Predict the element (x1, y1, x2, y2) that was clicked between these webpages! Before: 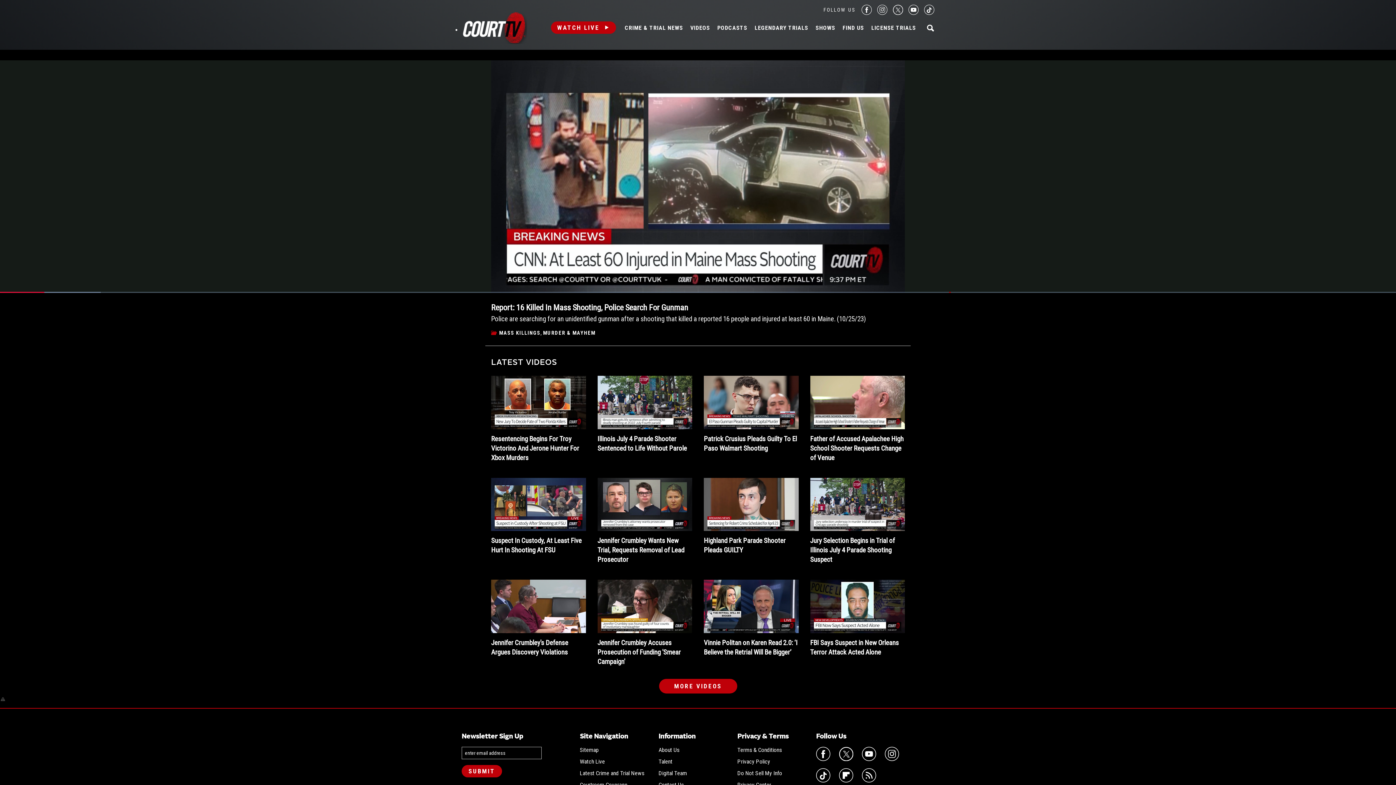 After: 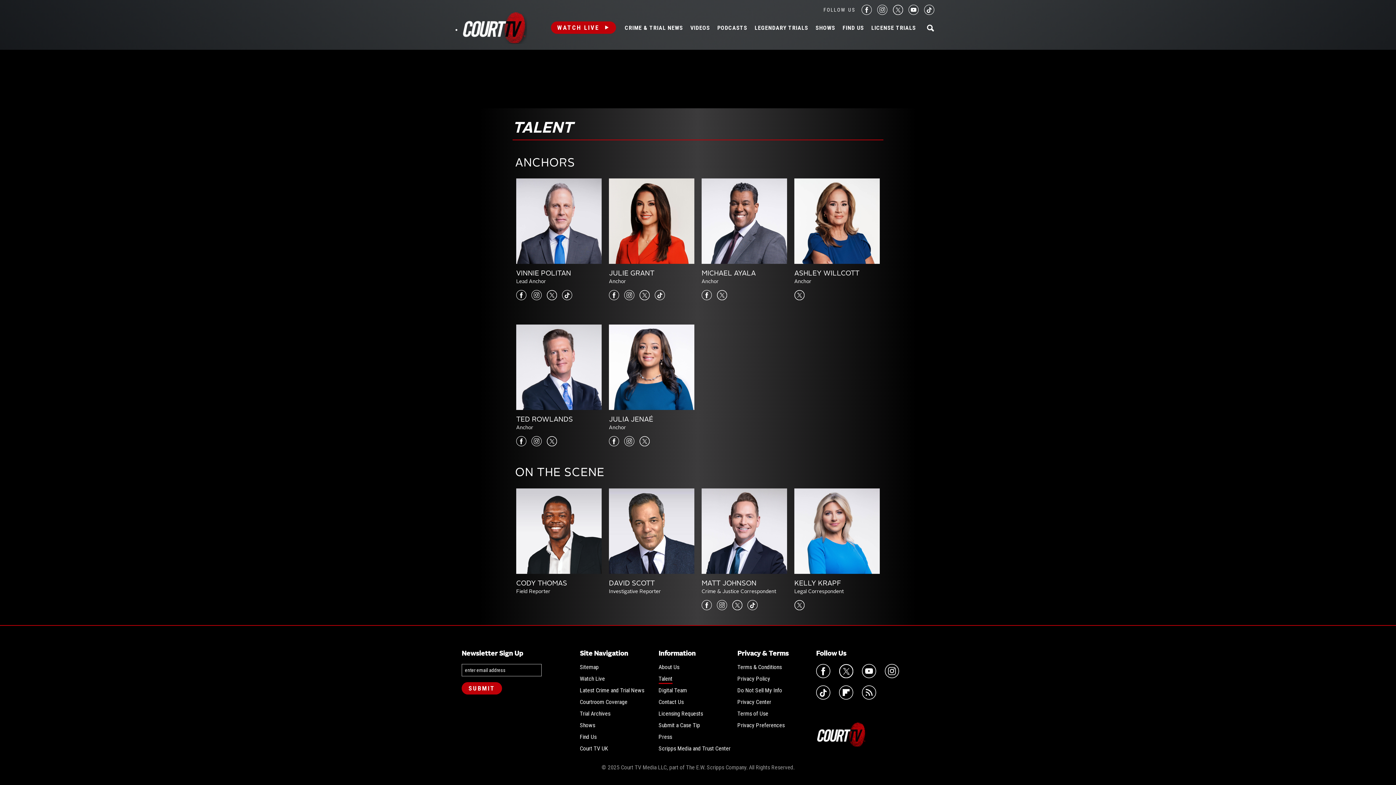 Action: label: Talent bbox: (658, 758, 672, 765)